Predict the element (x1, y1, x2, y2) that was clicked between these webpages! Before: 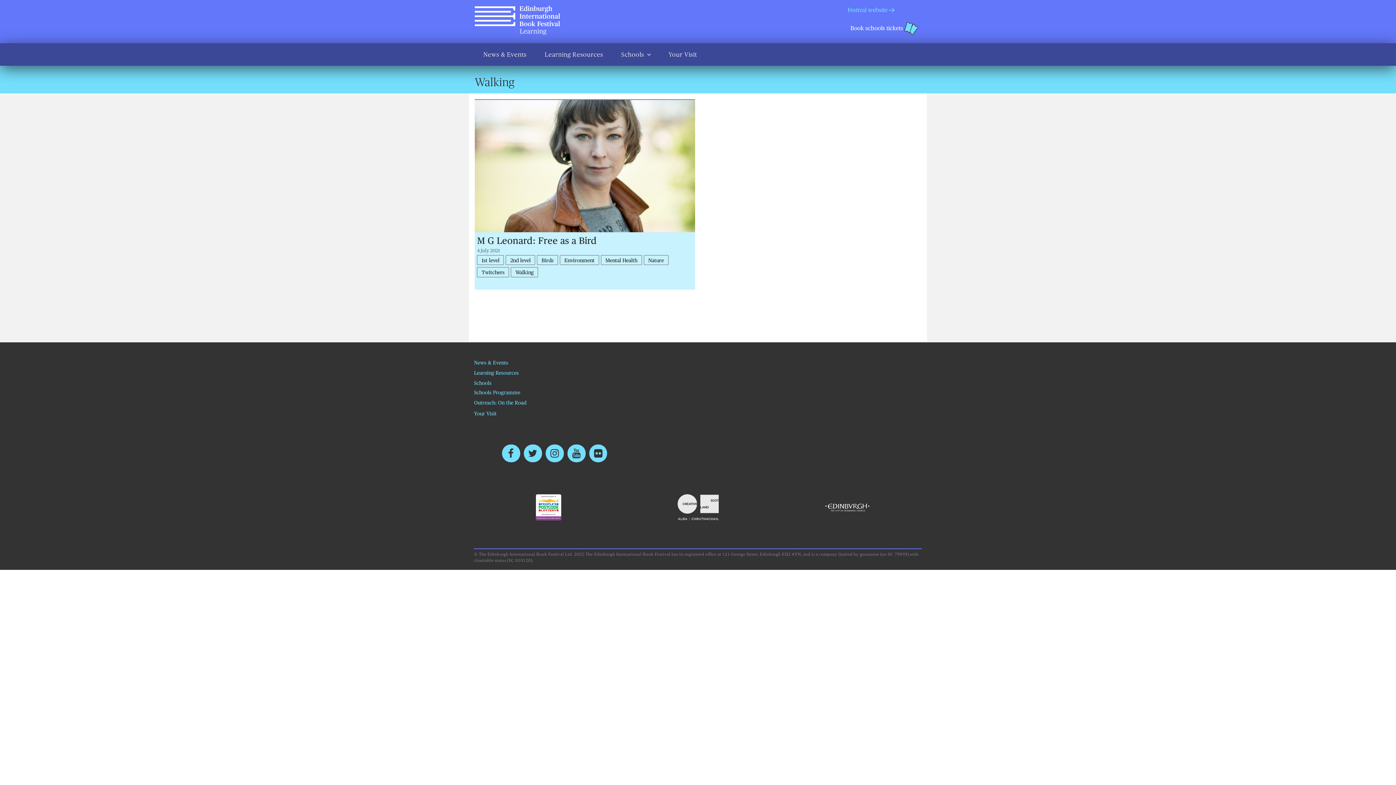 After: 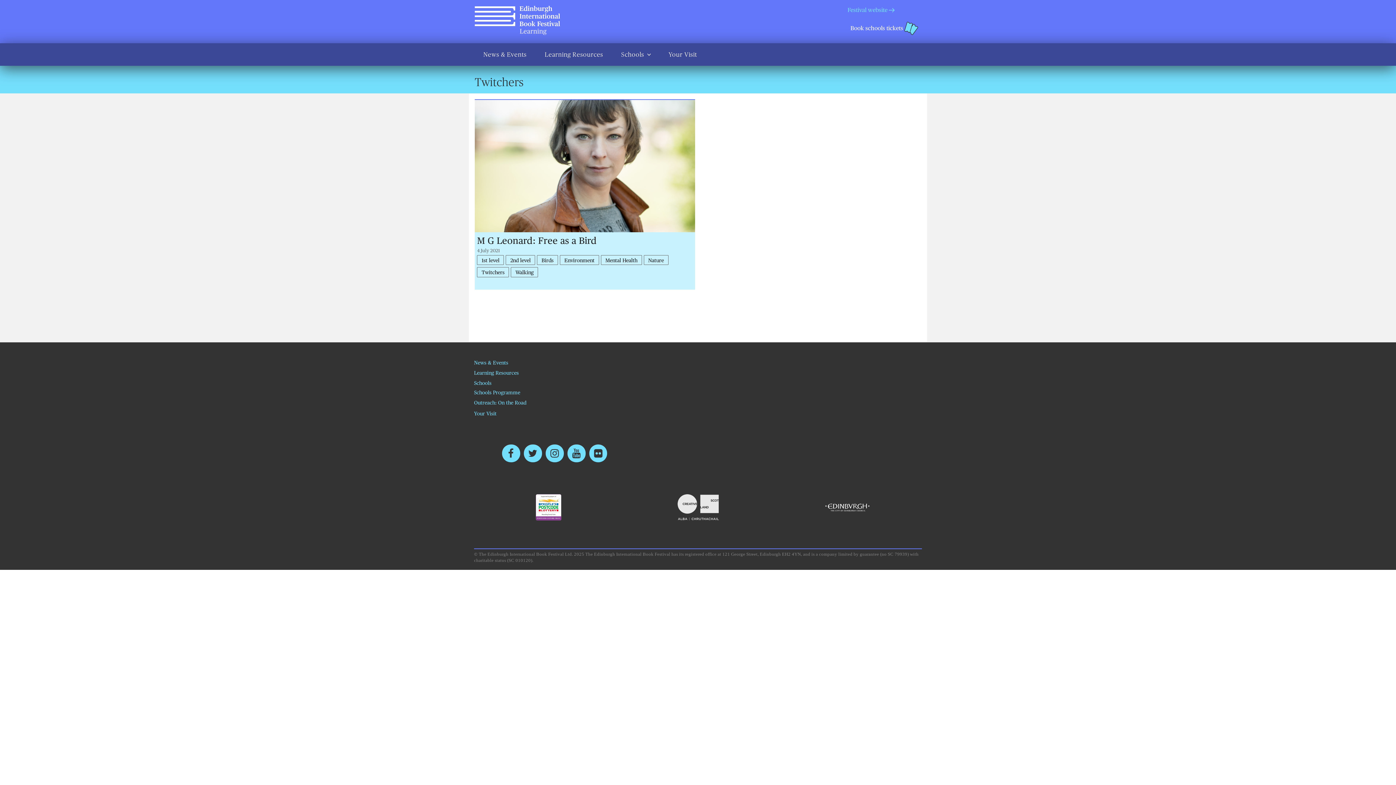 Action: label: Twitchers bbox: (477, 267, 509, 277)